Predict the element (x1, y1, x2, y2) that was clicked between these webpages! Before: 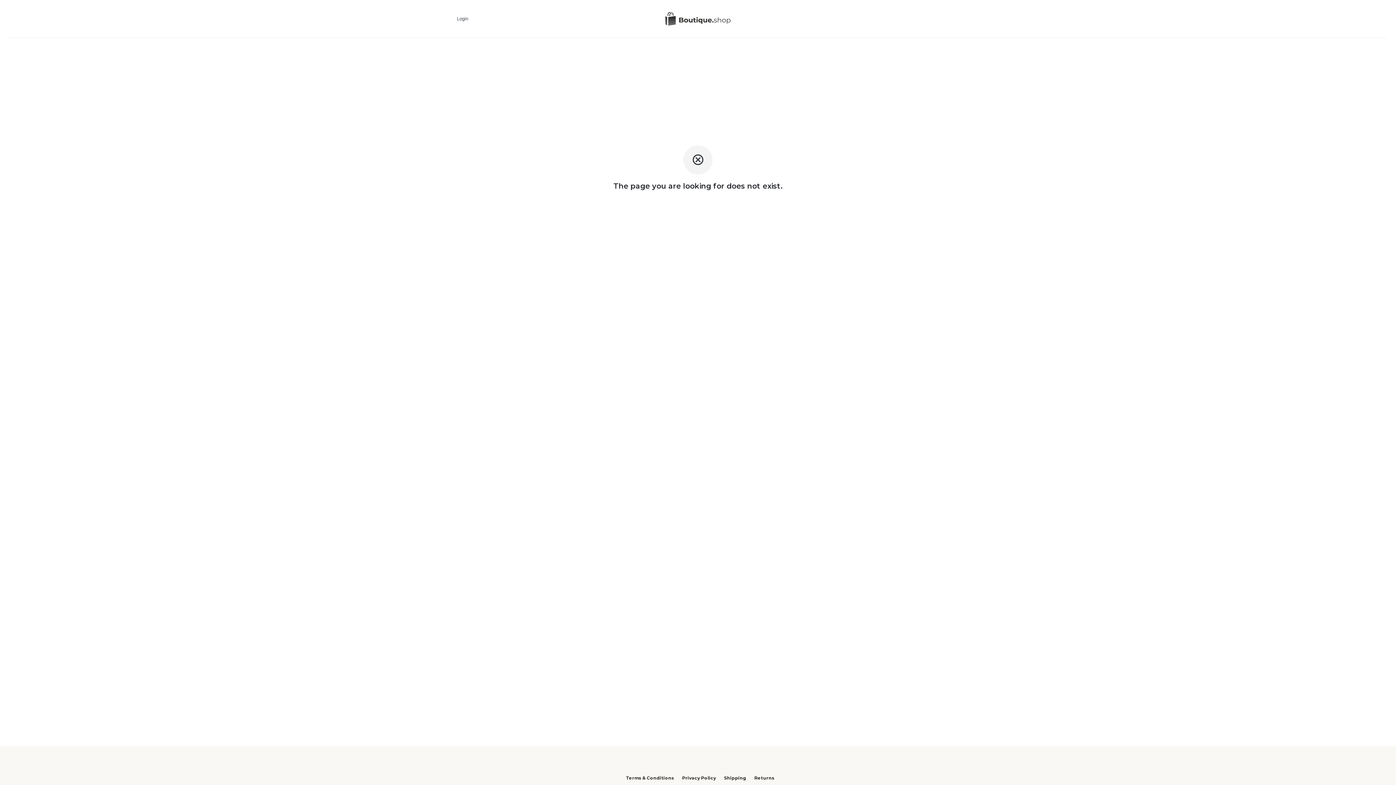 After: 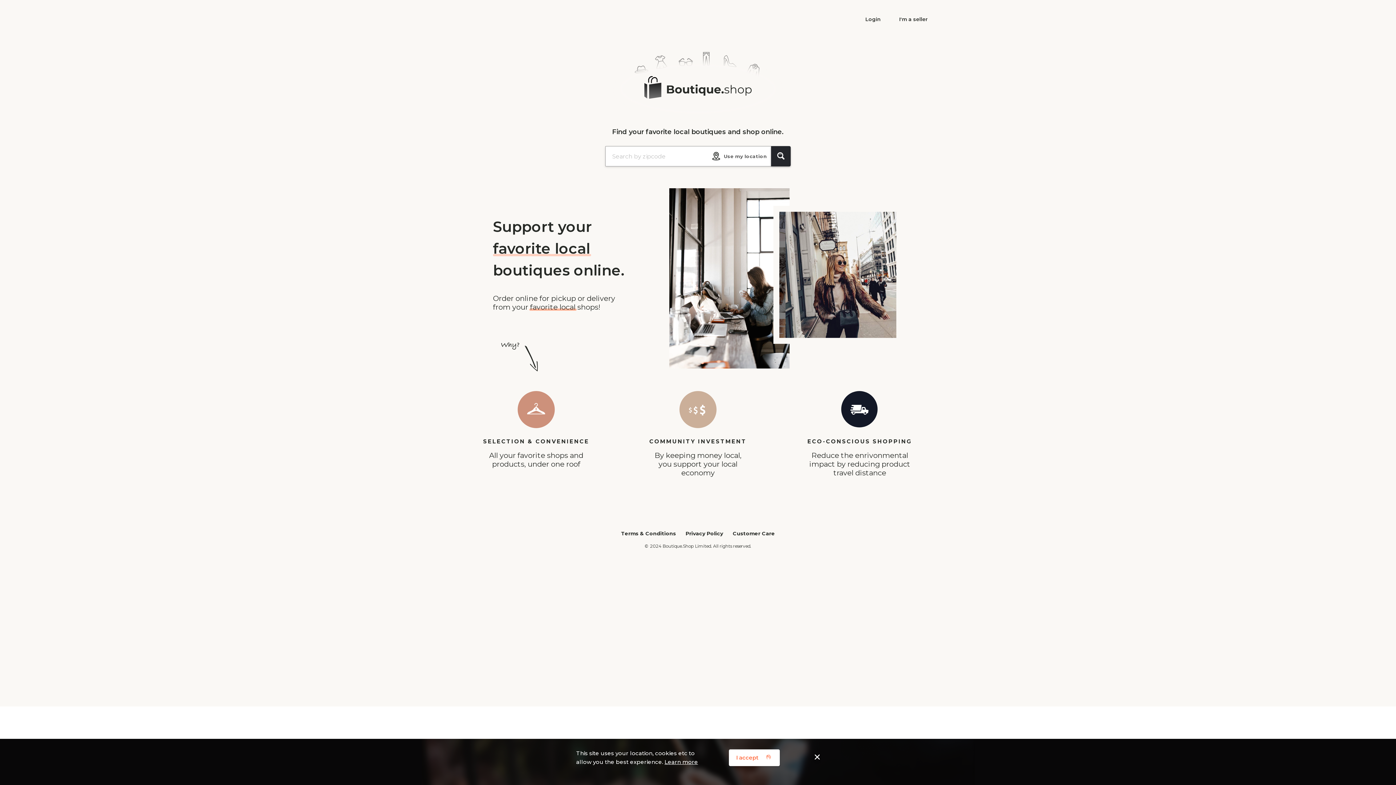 Action: bbox: (665, 11, 730, 25)